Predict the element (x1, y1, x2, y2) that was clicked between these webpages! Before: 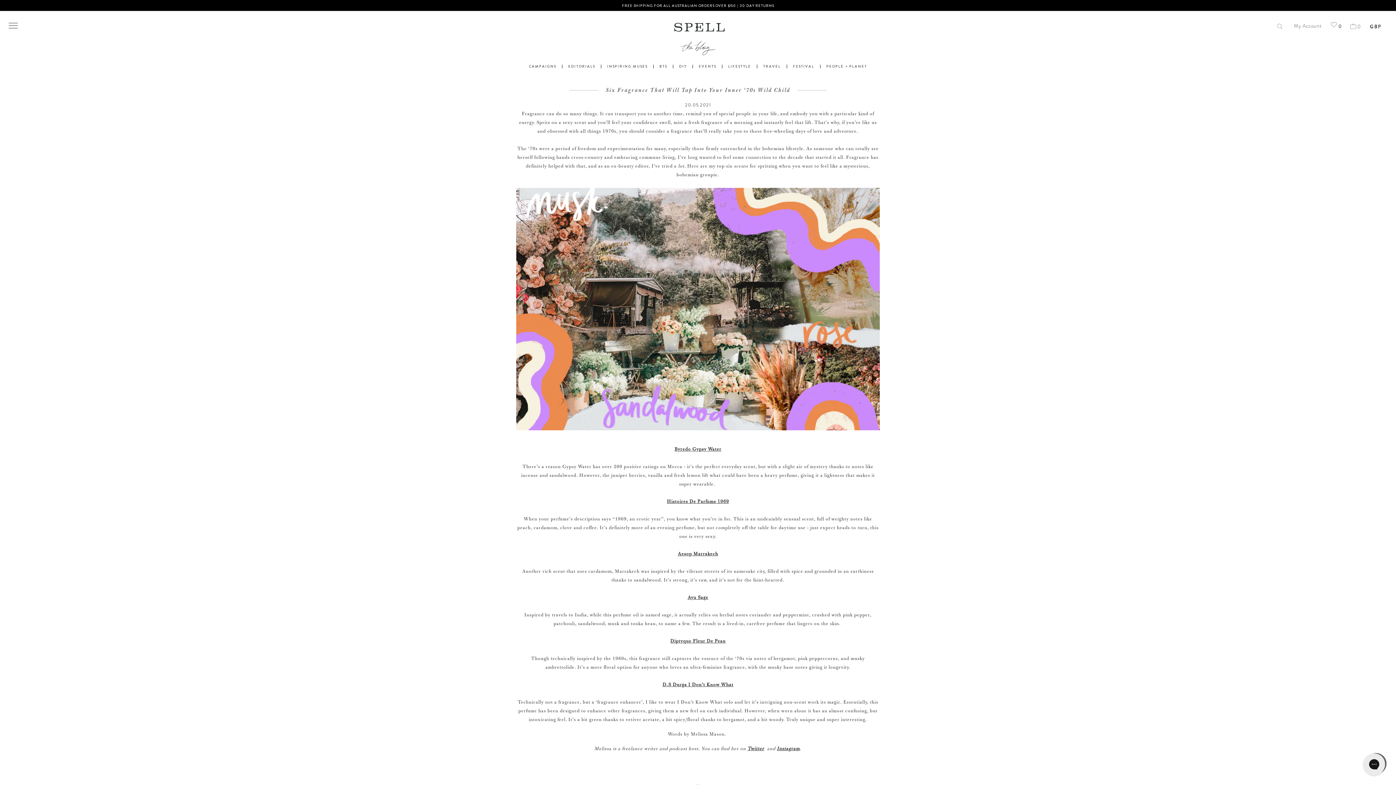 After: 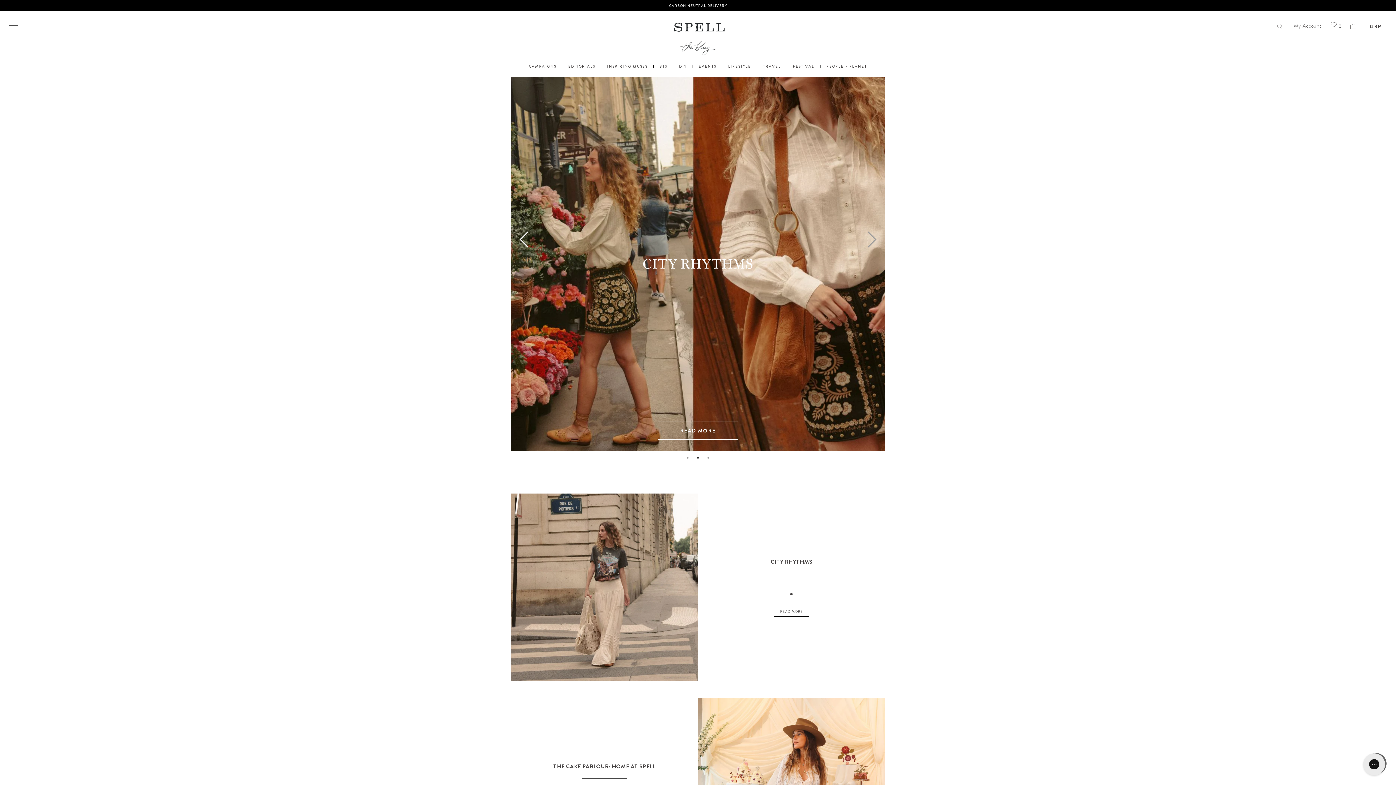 Action: bbox: (678, 40, 717, 56)